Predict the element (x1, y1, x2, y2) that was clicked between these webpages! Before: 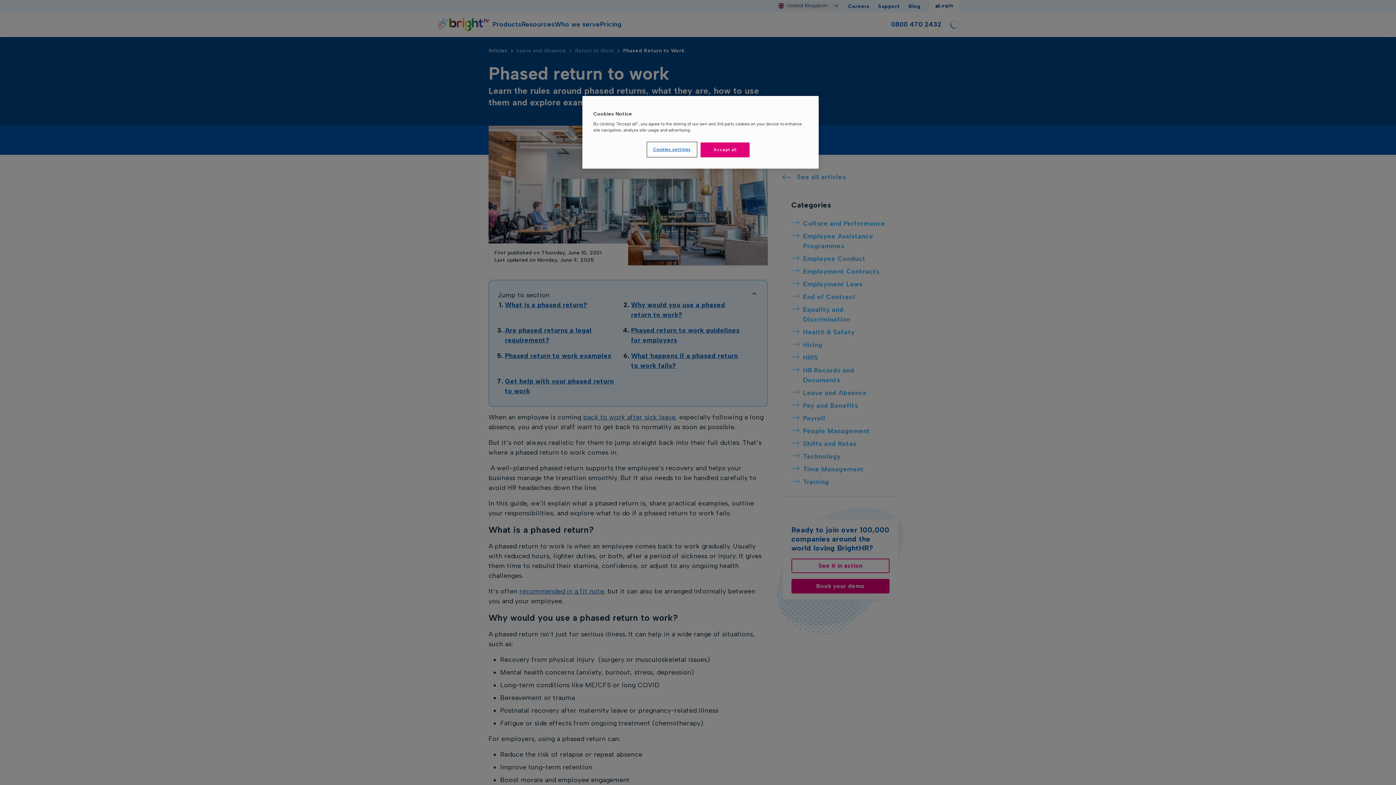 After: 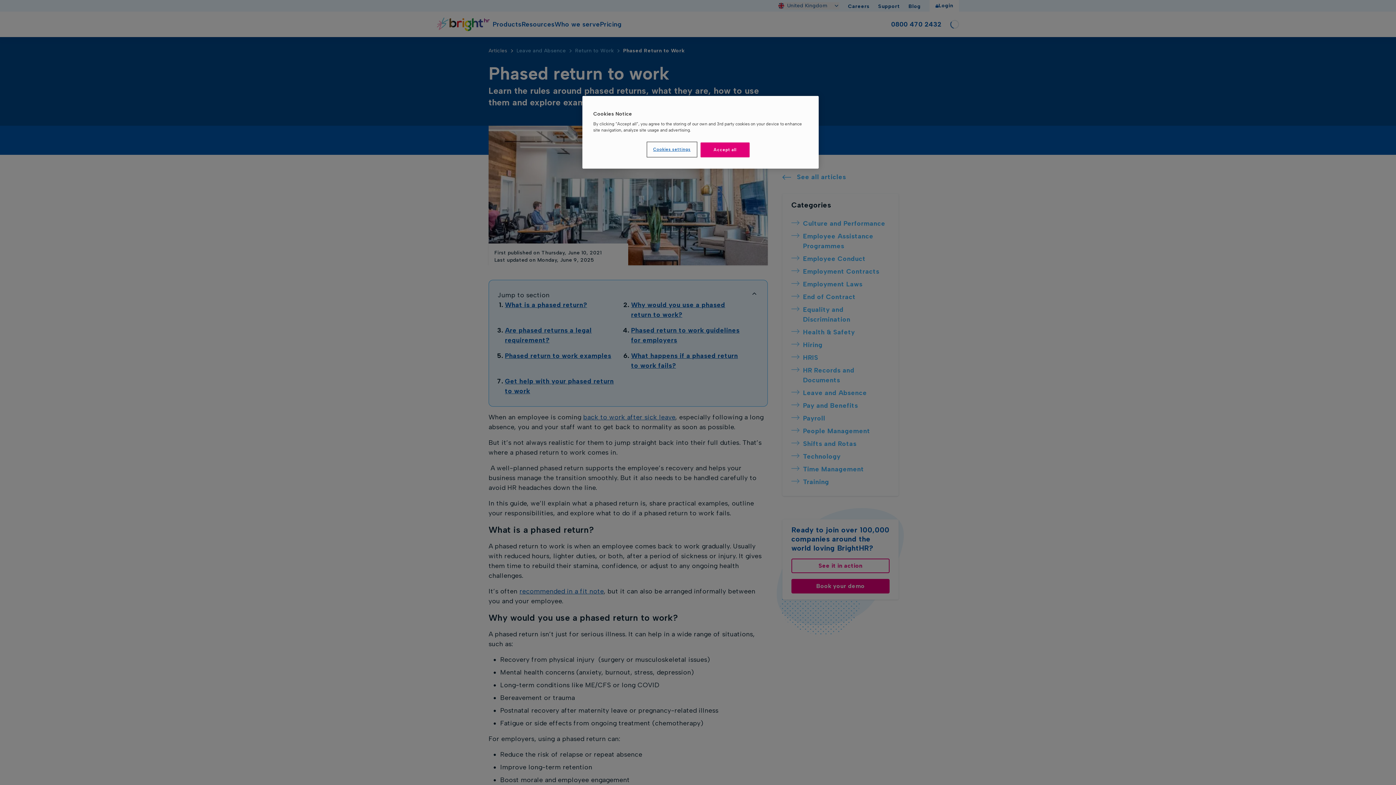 Action: label: Cookies settings, Opens the preference center dialog bbox: (647, 142, 696, 156)